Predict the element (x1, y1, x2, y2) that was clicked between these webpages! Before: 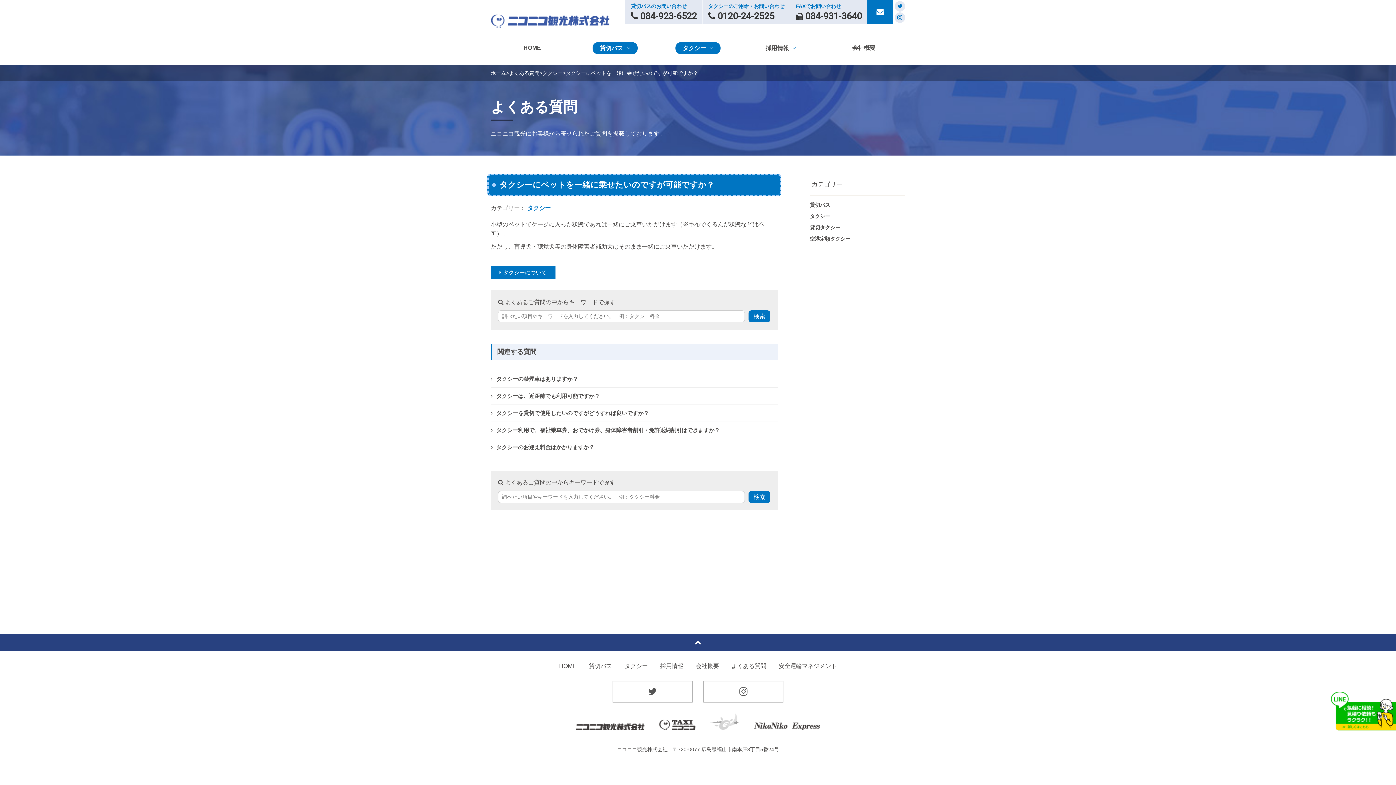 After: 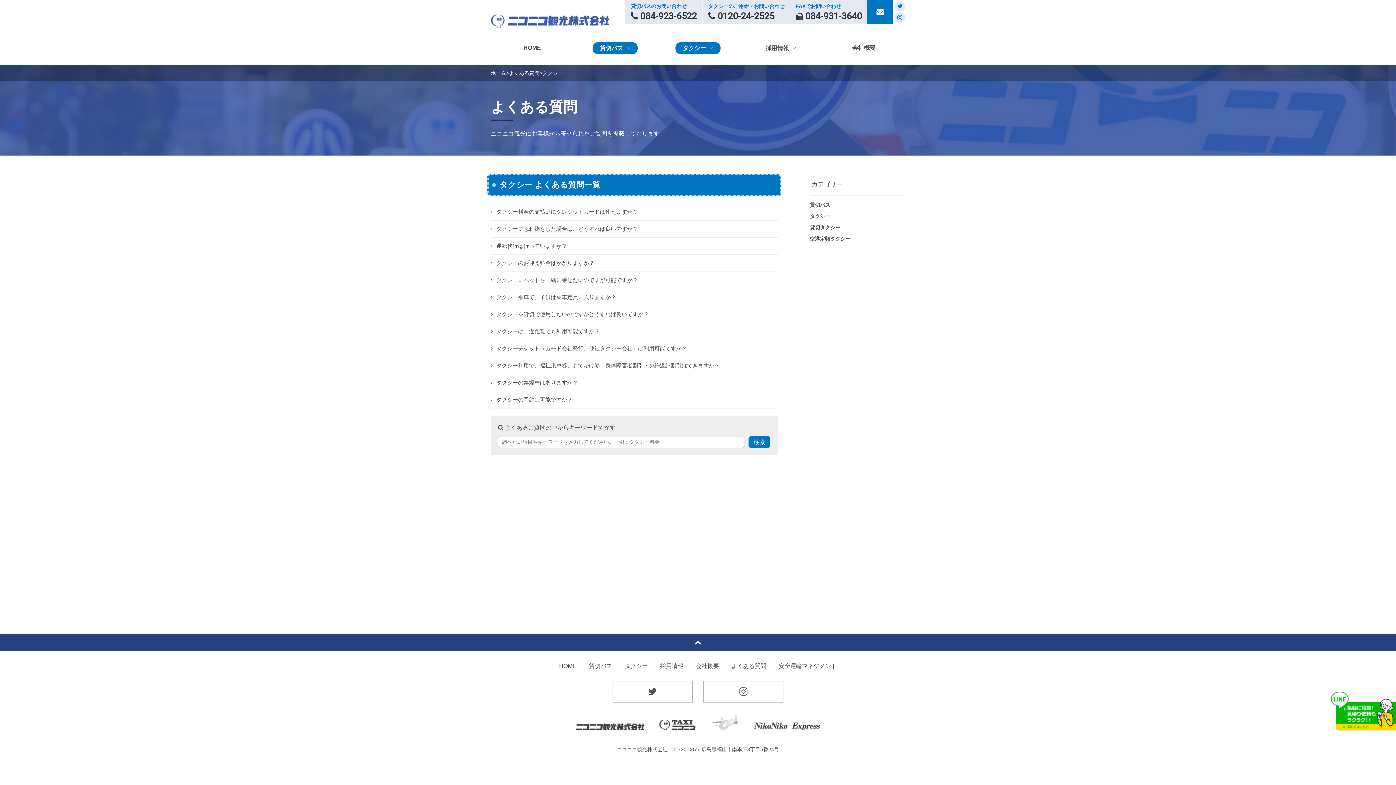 Action: bbox: (527, 203, 550, 212) label: タクシー